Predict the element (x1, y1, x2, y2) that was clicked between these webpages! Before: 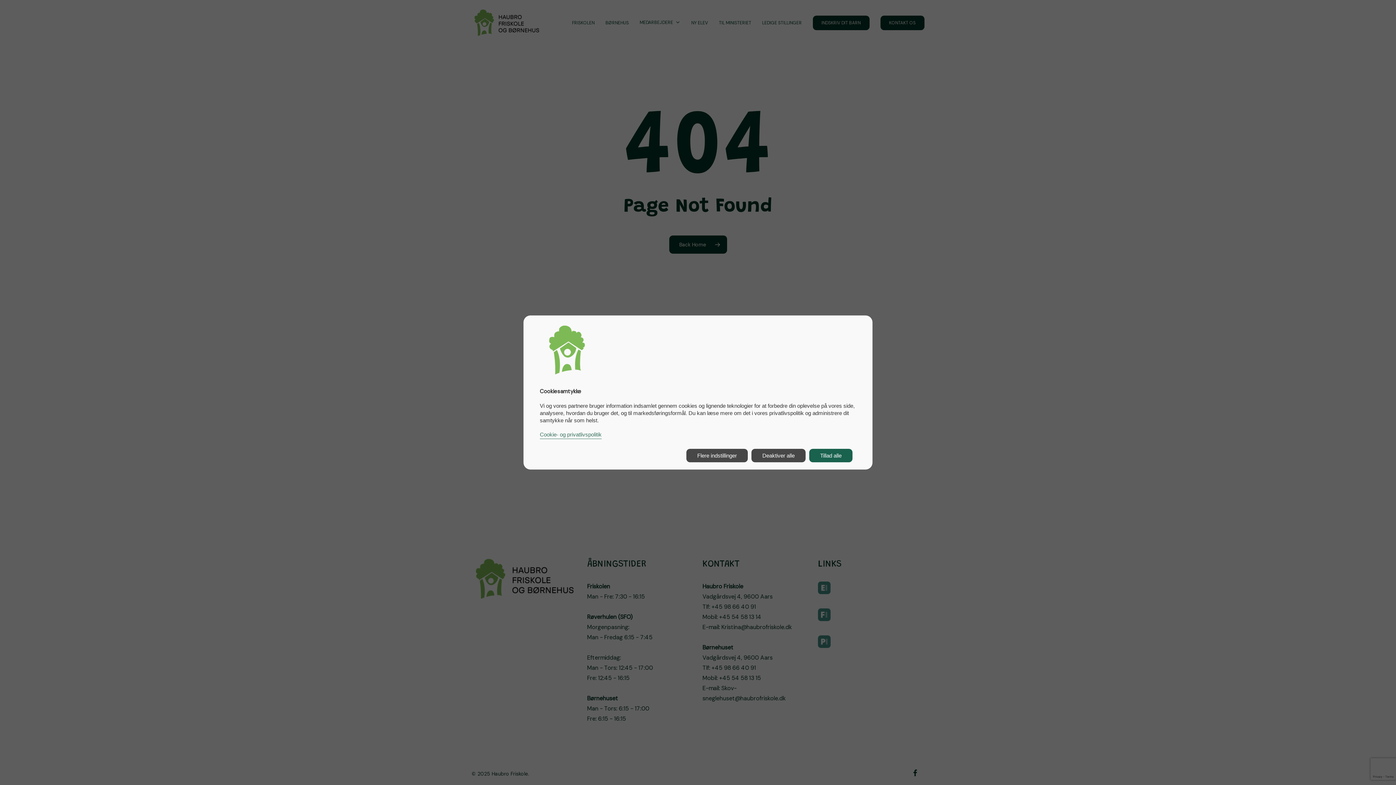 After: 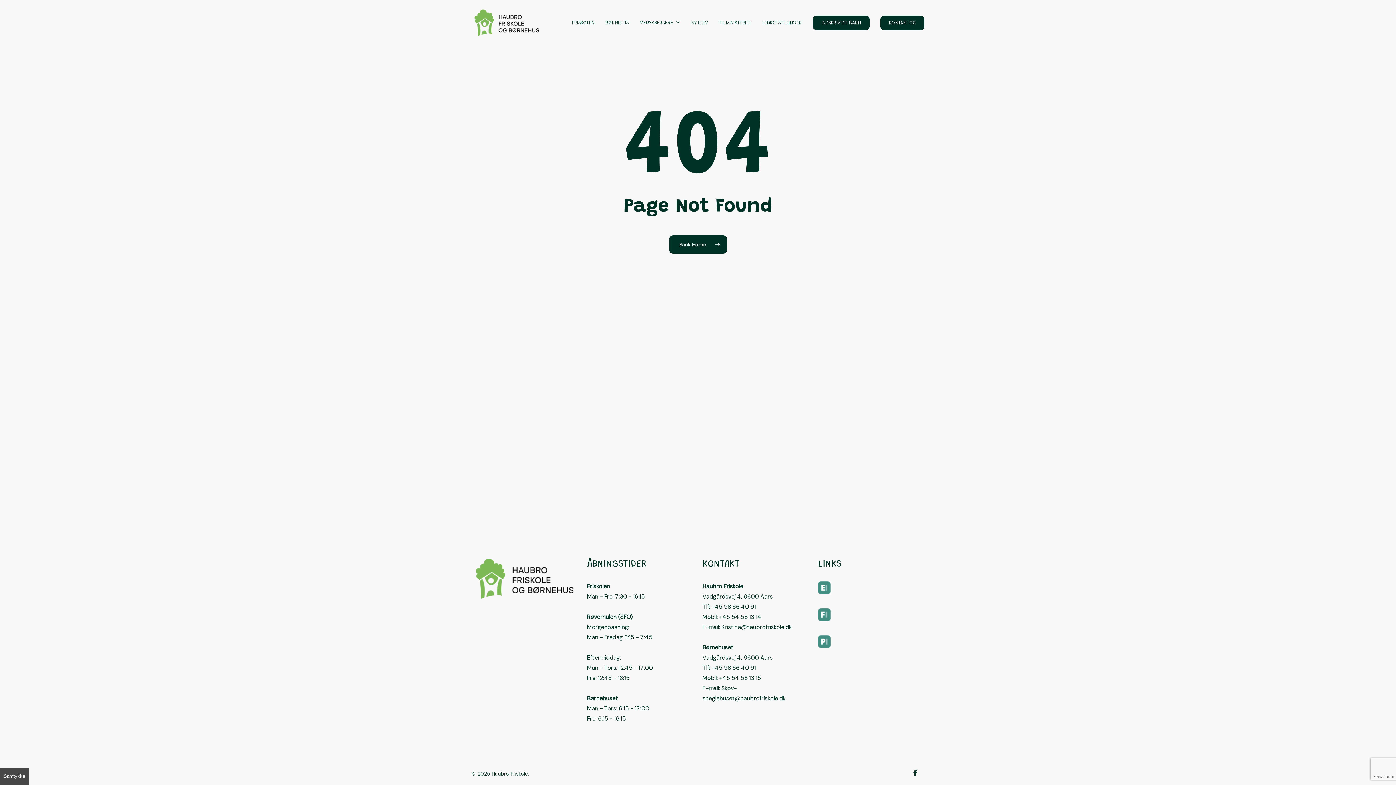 Action: bbox: (751, 449, 805, 462) label: Deaktiver alle